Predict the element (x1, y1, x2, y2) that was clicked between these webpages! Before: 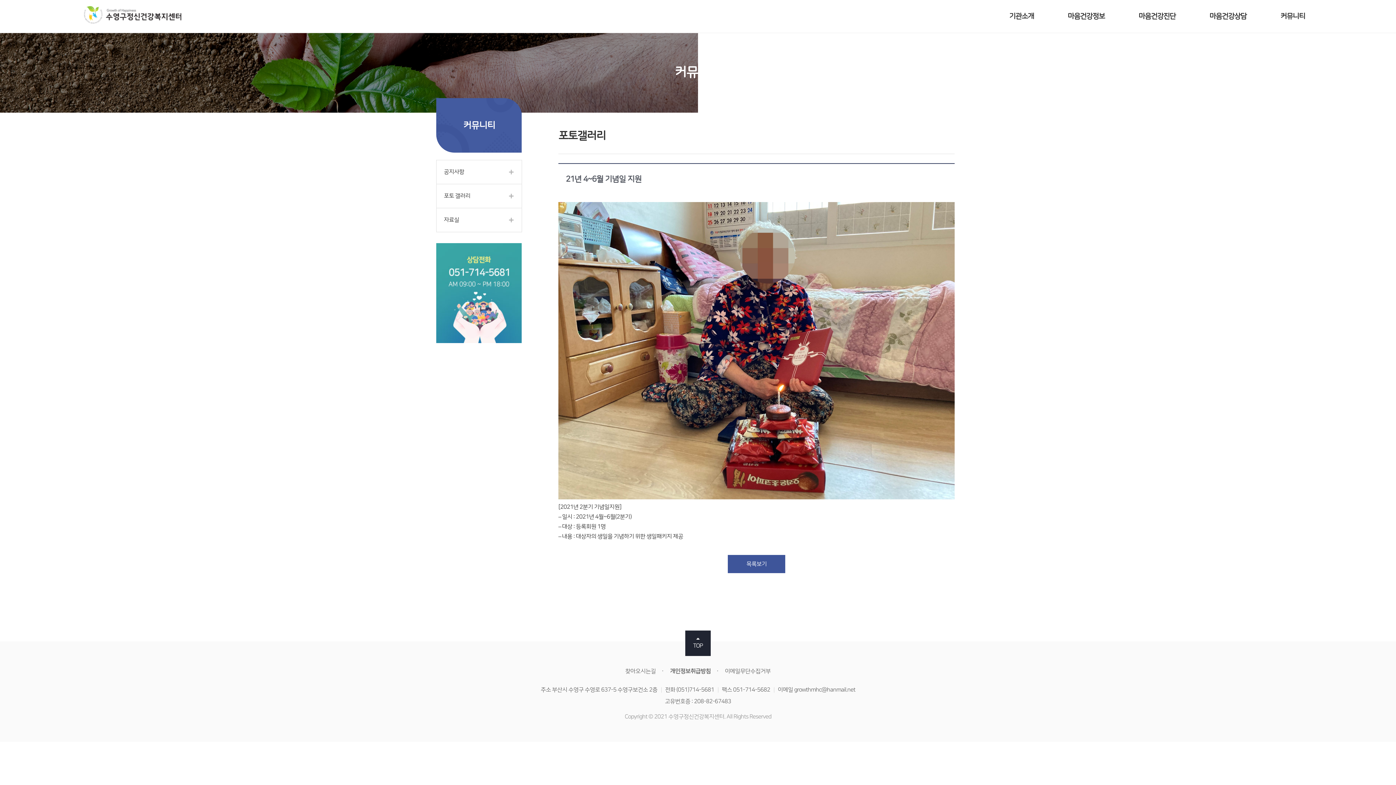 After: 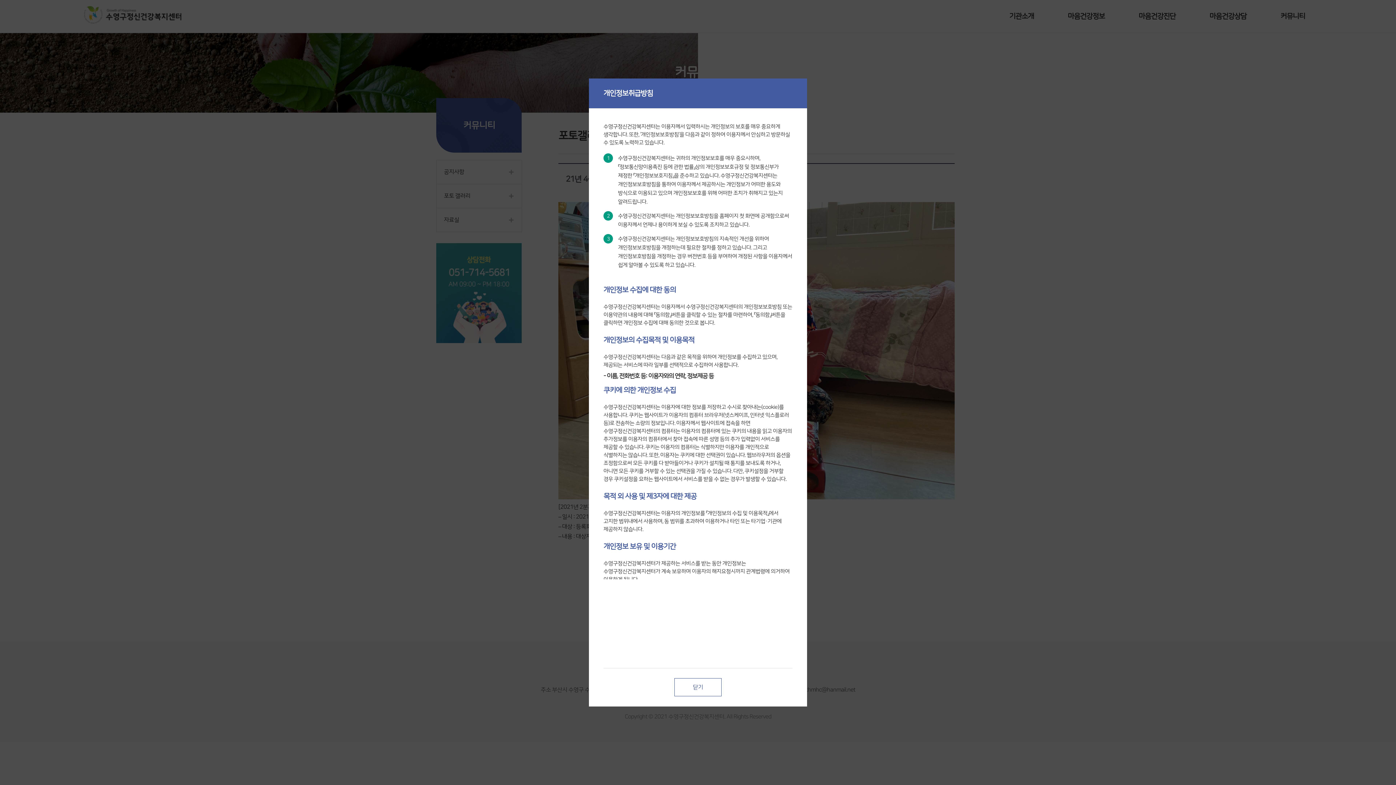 Action: bbox: (670, 668, 710, 674) label: 개인정보취급방침